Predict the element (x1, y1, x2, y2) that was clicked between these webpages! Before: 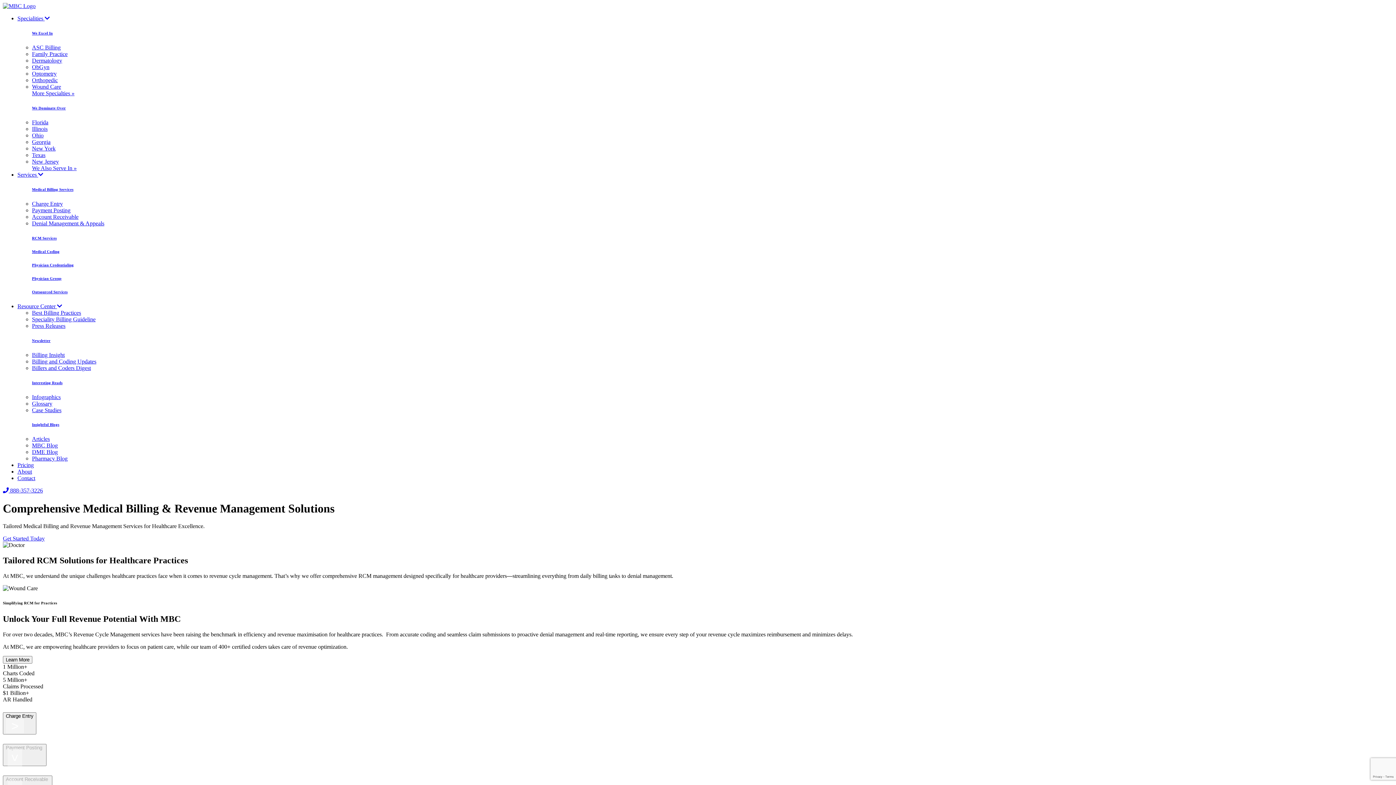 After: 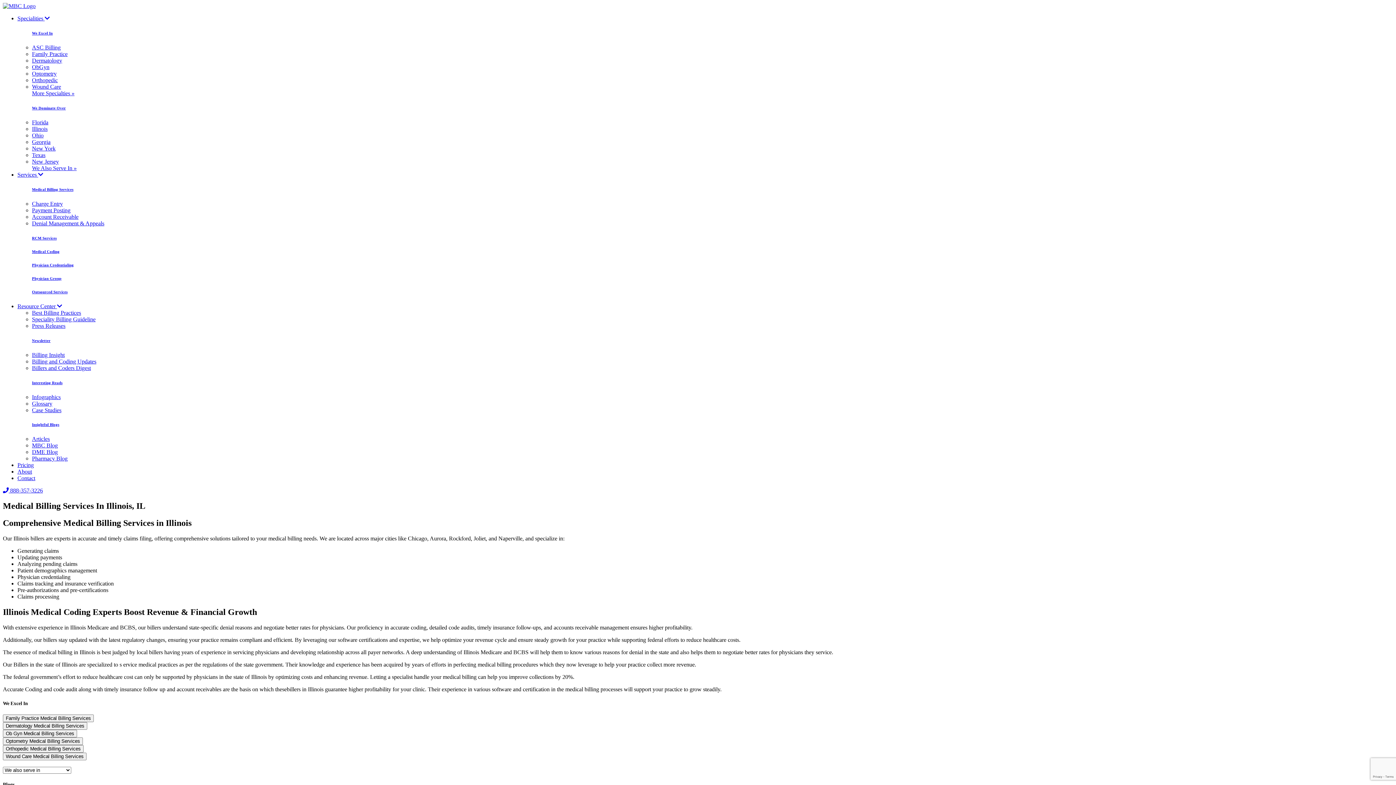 Action: label: Illinois bbox: (32, 125, 47, 131)